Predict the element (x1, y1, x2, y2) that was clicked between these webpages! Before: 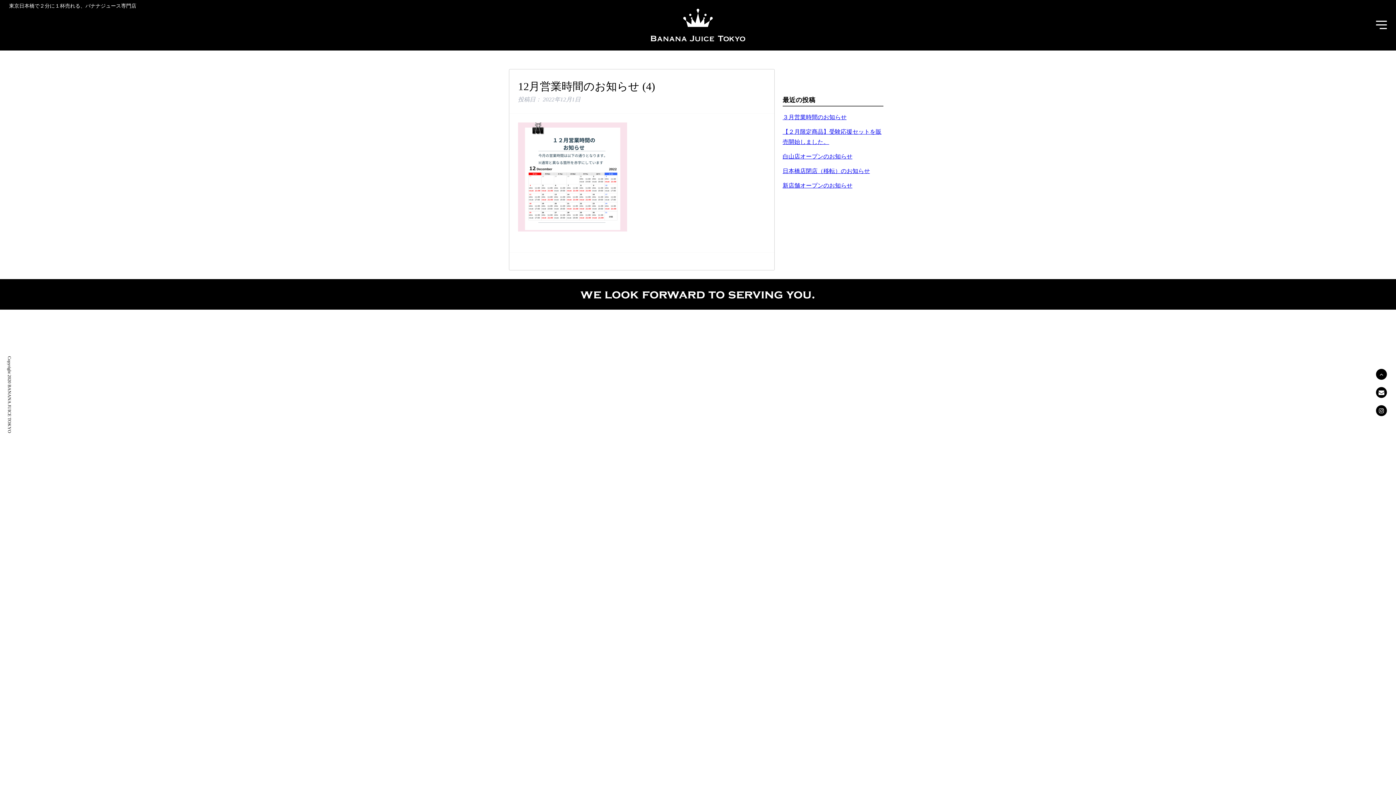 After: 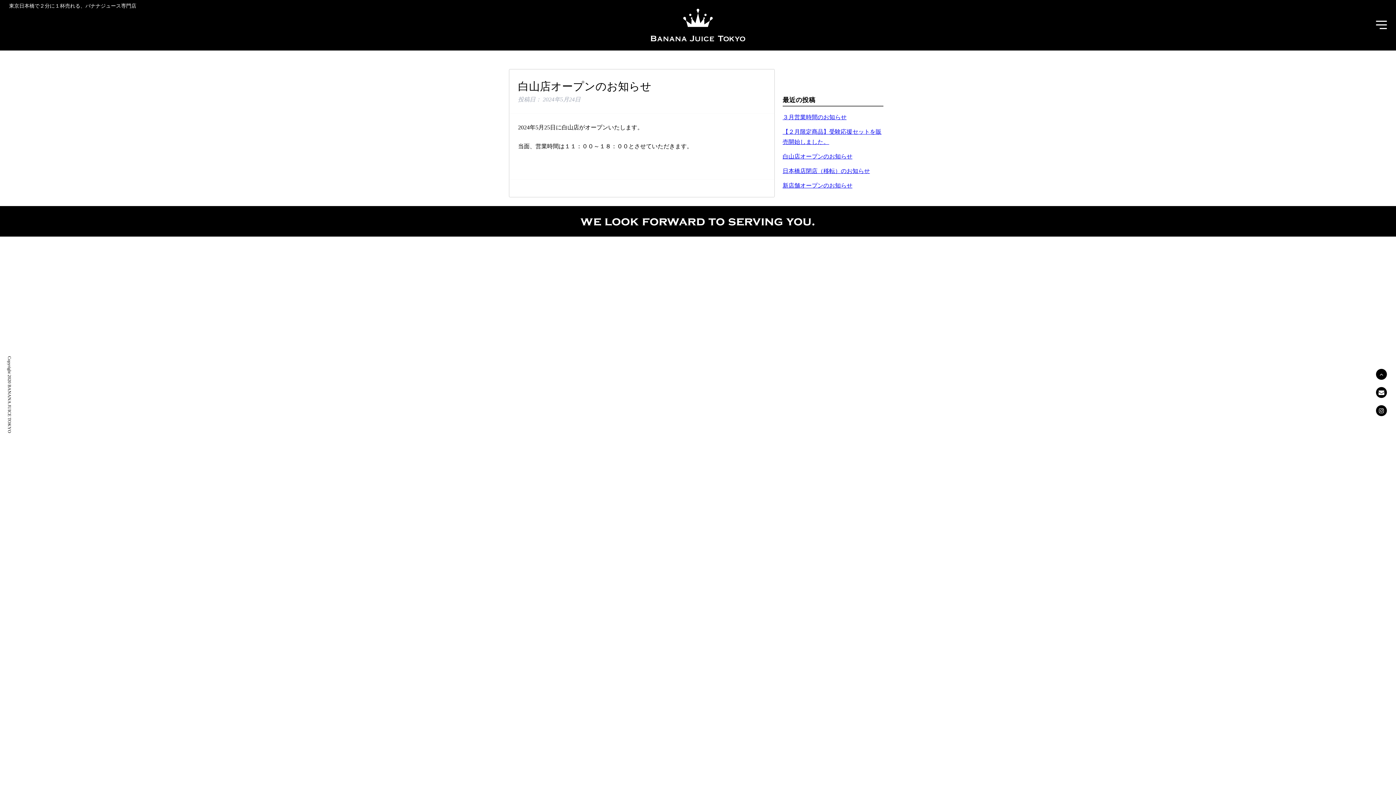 Action: label: 白山店オープンのお知らせ bbox: (782, 153, 852, 159)